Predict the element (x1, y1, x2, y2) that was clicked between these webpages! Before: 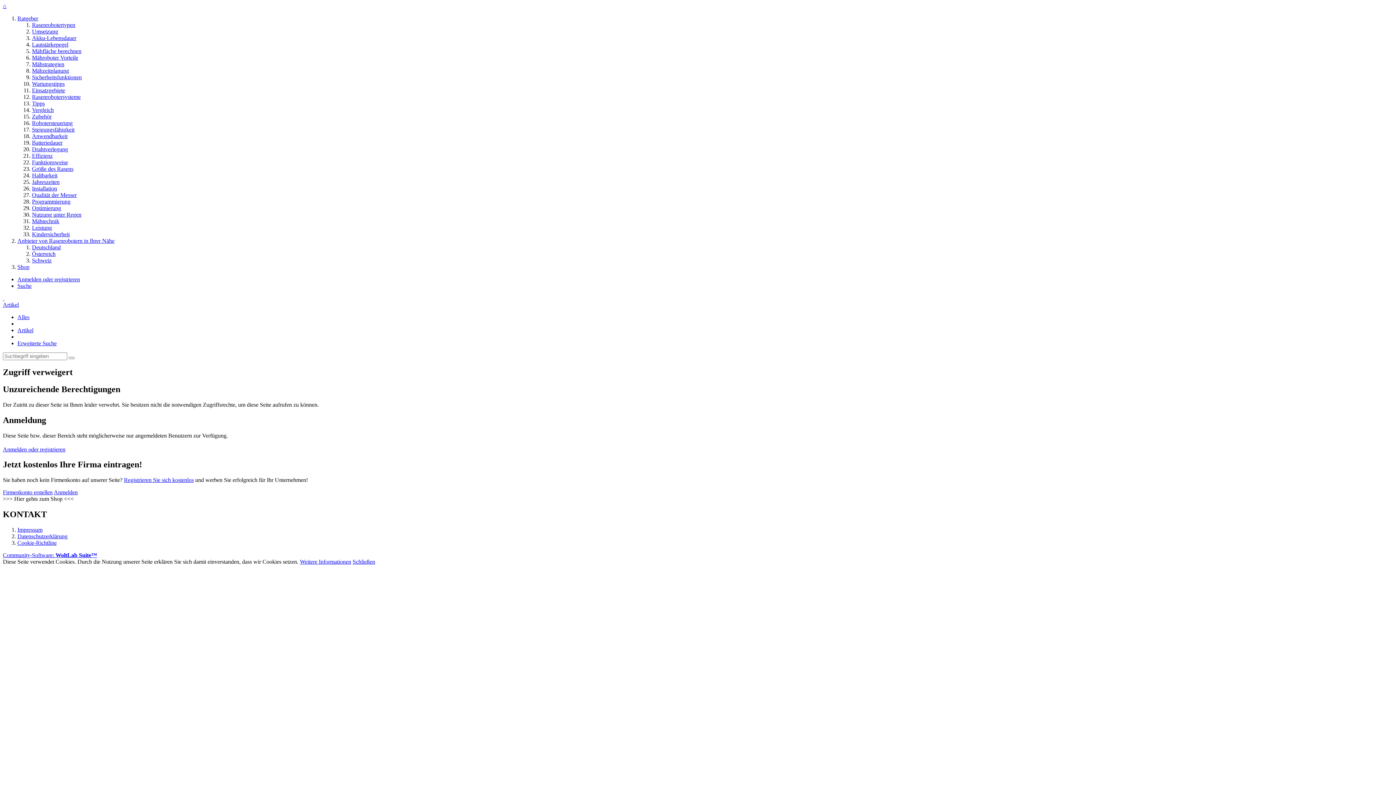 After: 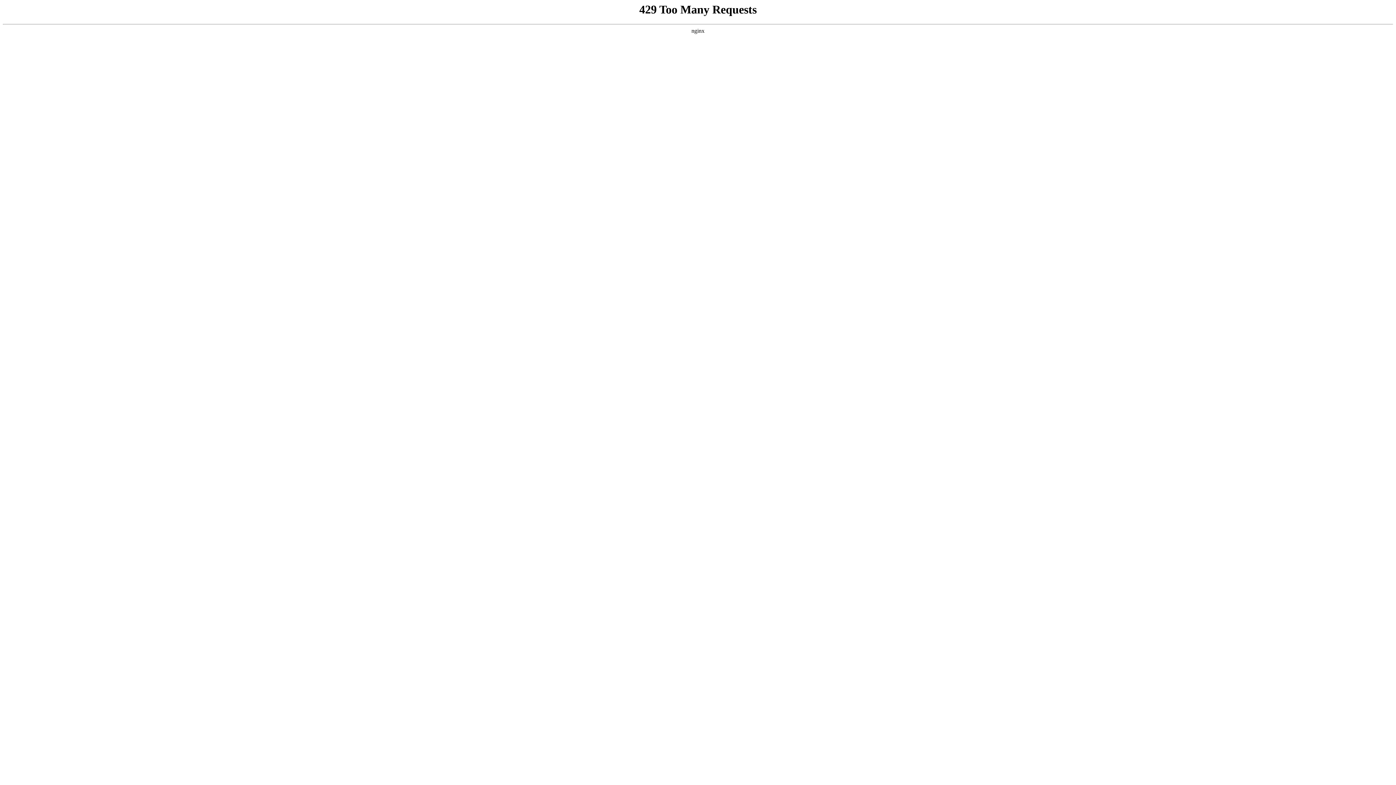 Action: bbox: (32, 87, 65, 93) label: Einsatzgebiete